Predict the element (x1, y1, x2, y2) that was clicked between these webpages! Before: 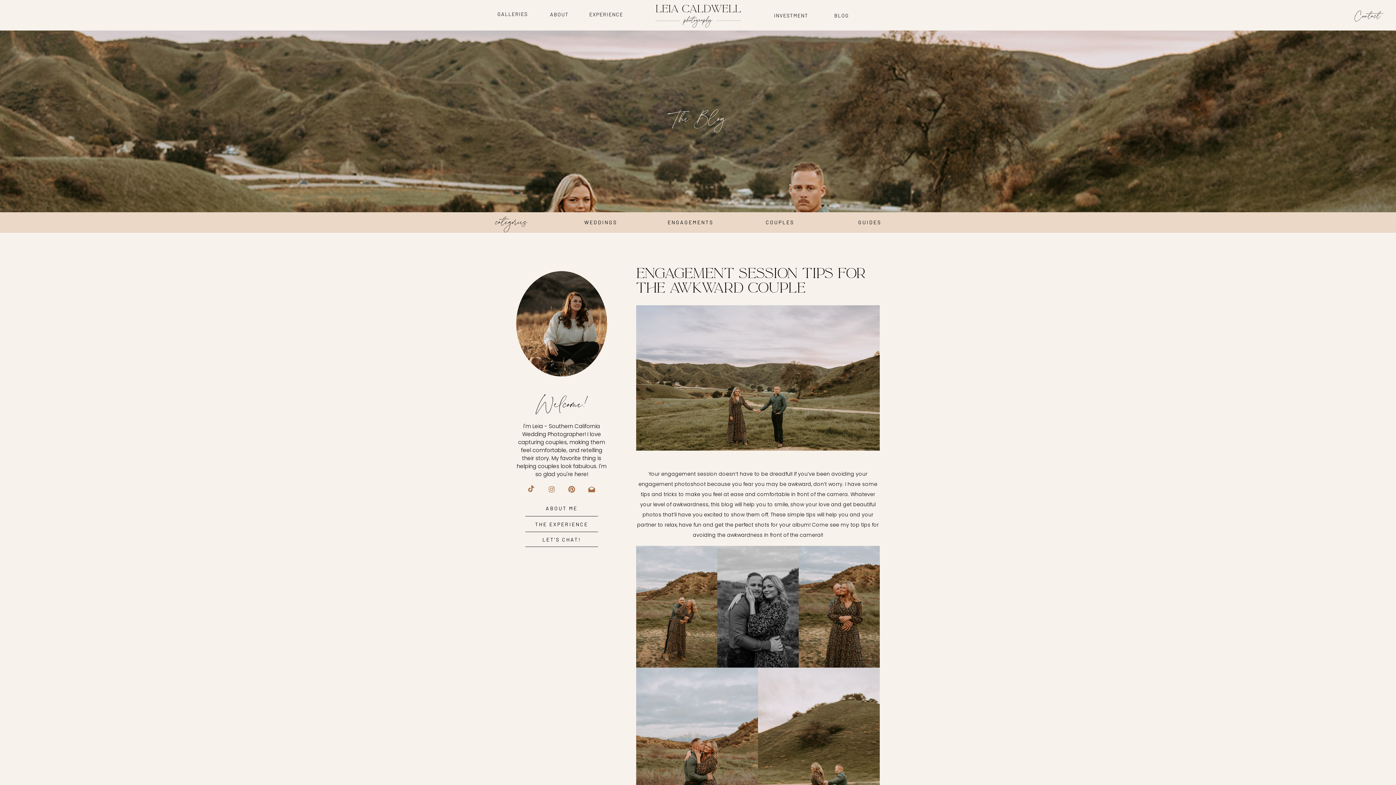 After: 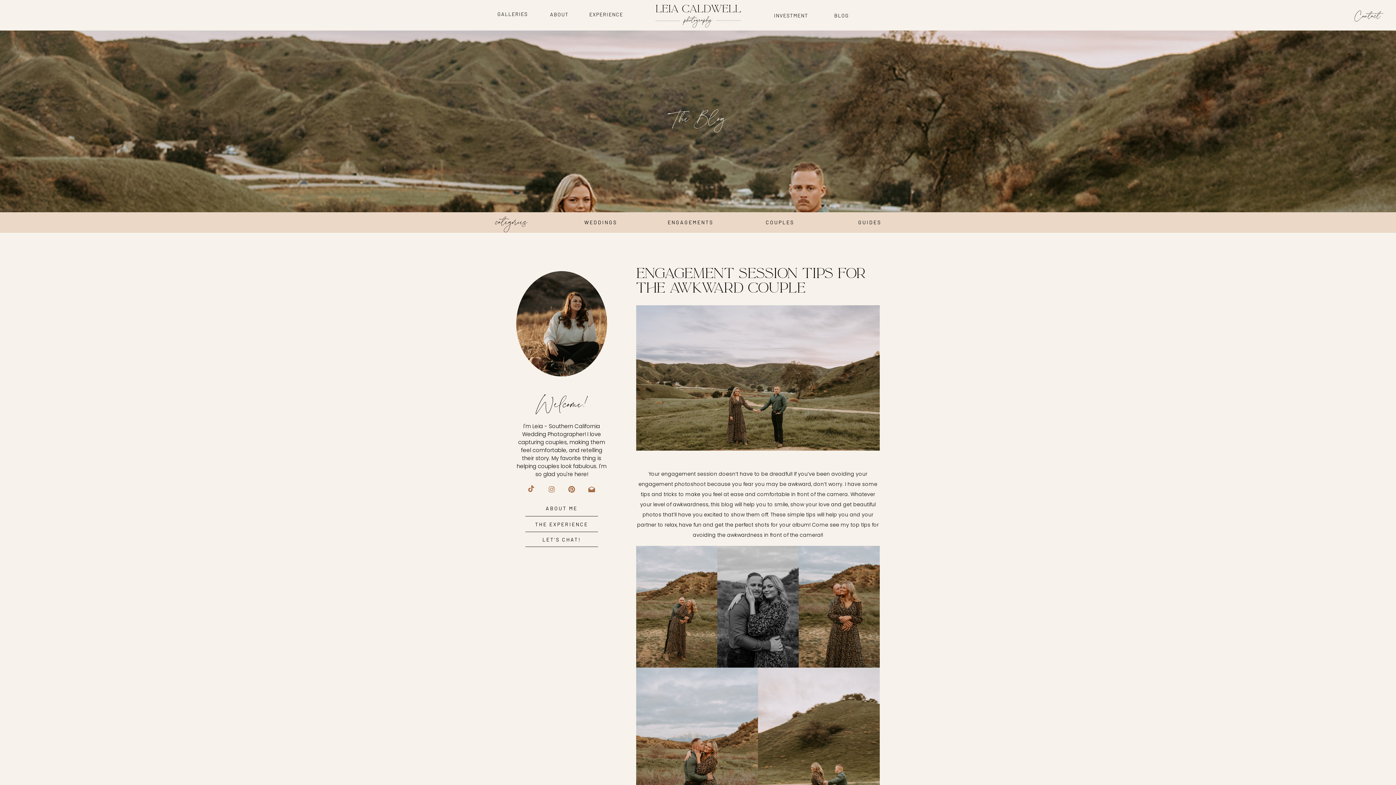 Action: bbox: (568, 485, 575, 493)